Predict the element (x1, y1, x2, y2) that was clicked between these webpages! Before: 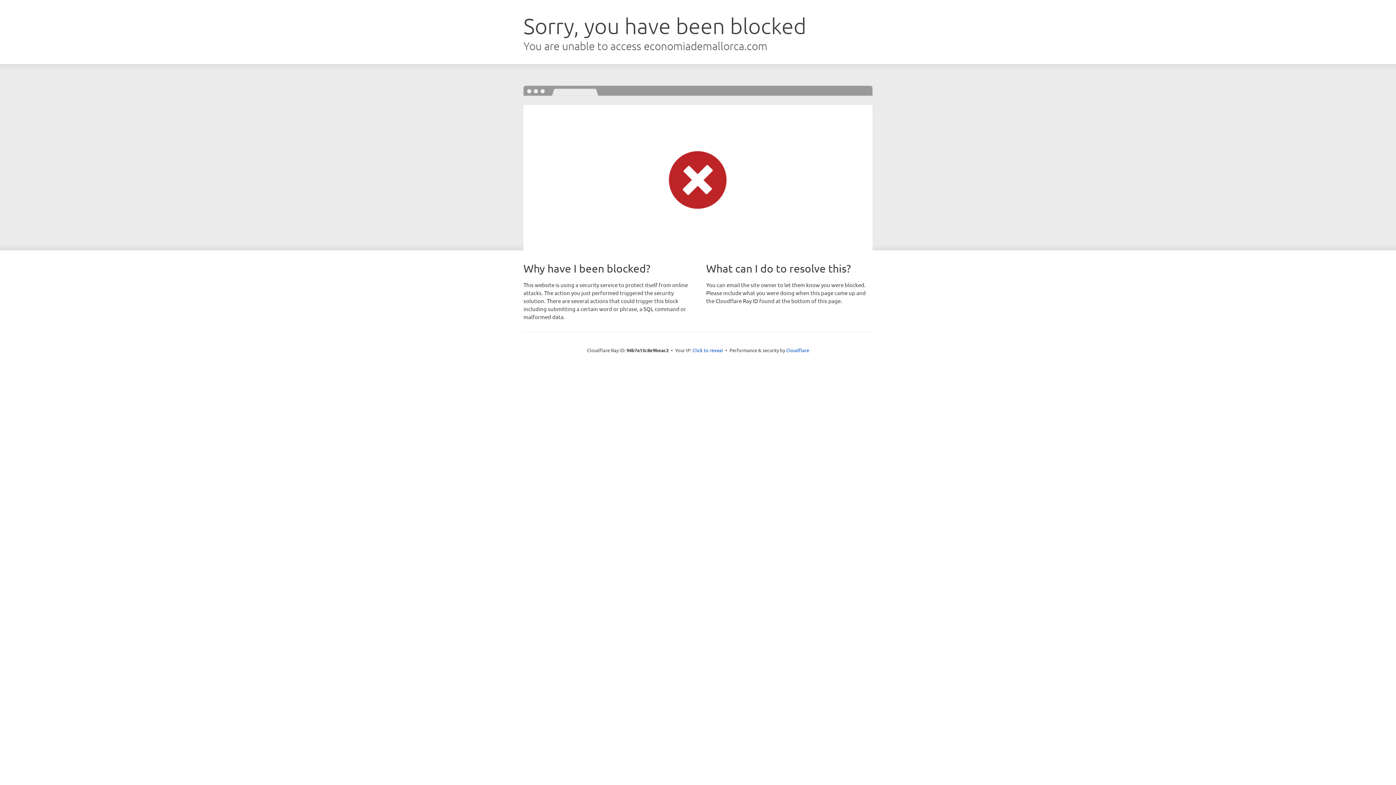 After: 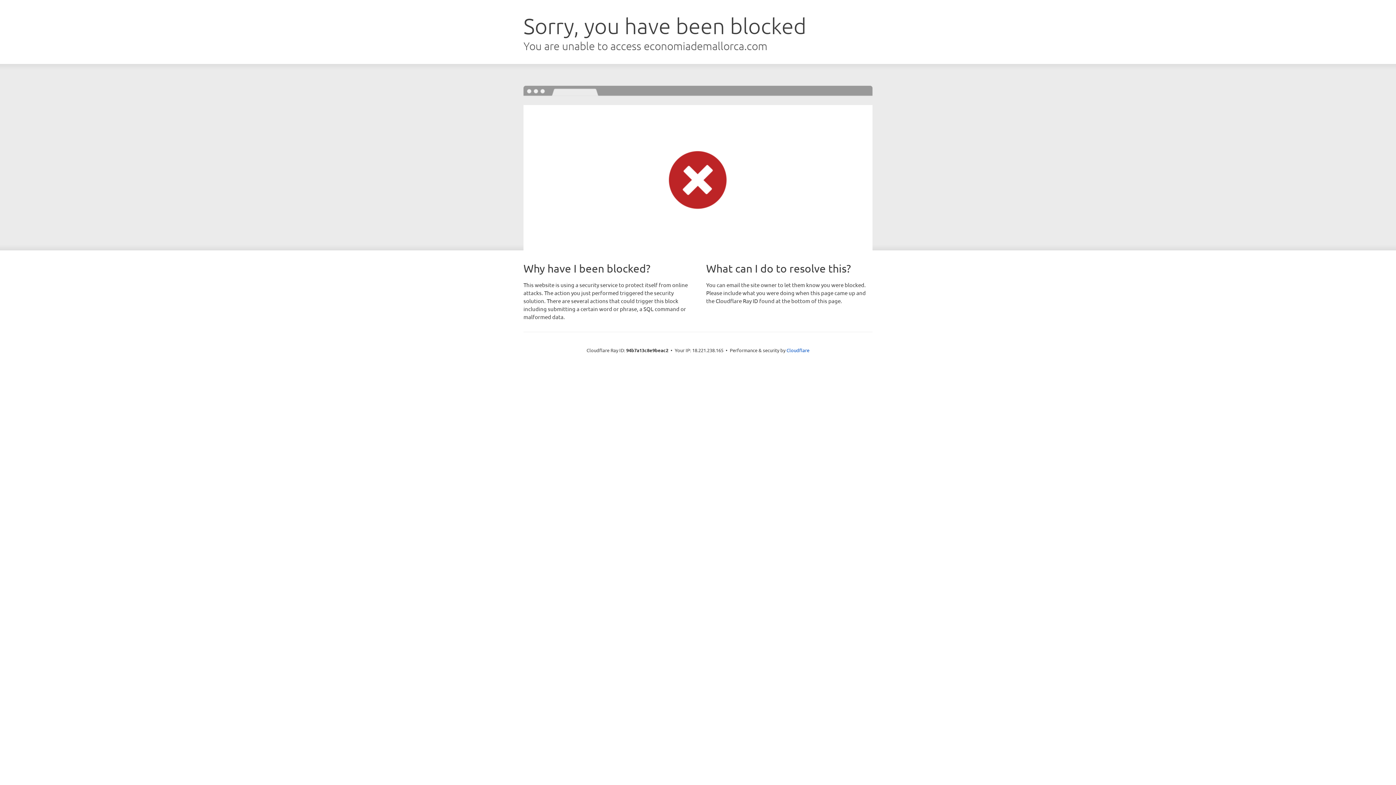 Action: bbox: (692, 346, 723, 353) label: Click to reveal